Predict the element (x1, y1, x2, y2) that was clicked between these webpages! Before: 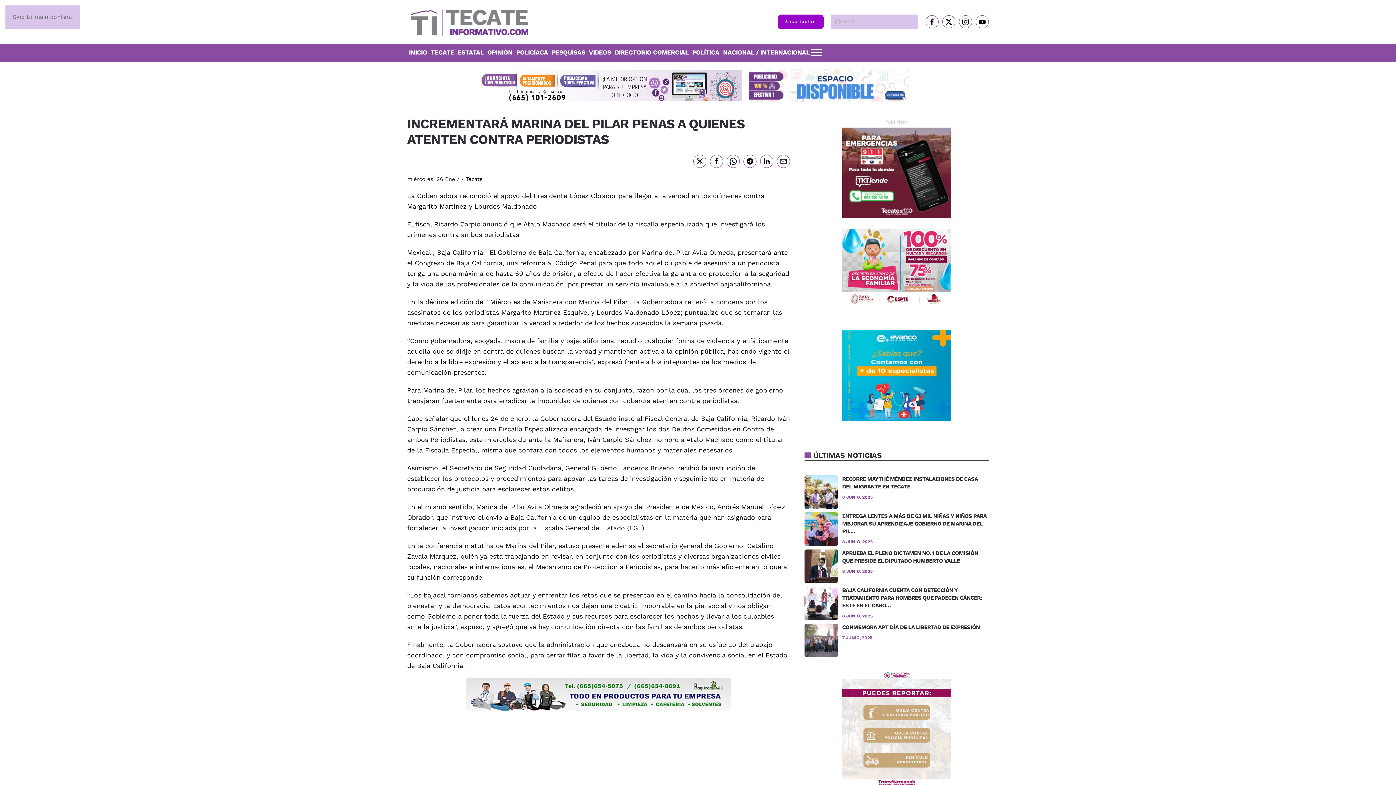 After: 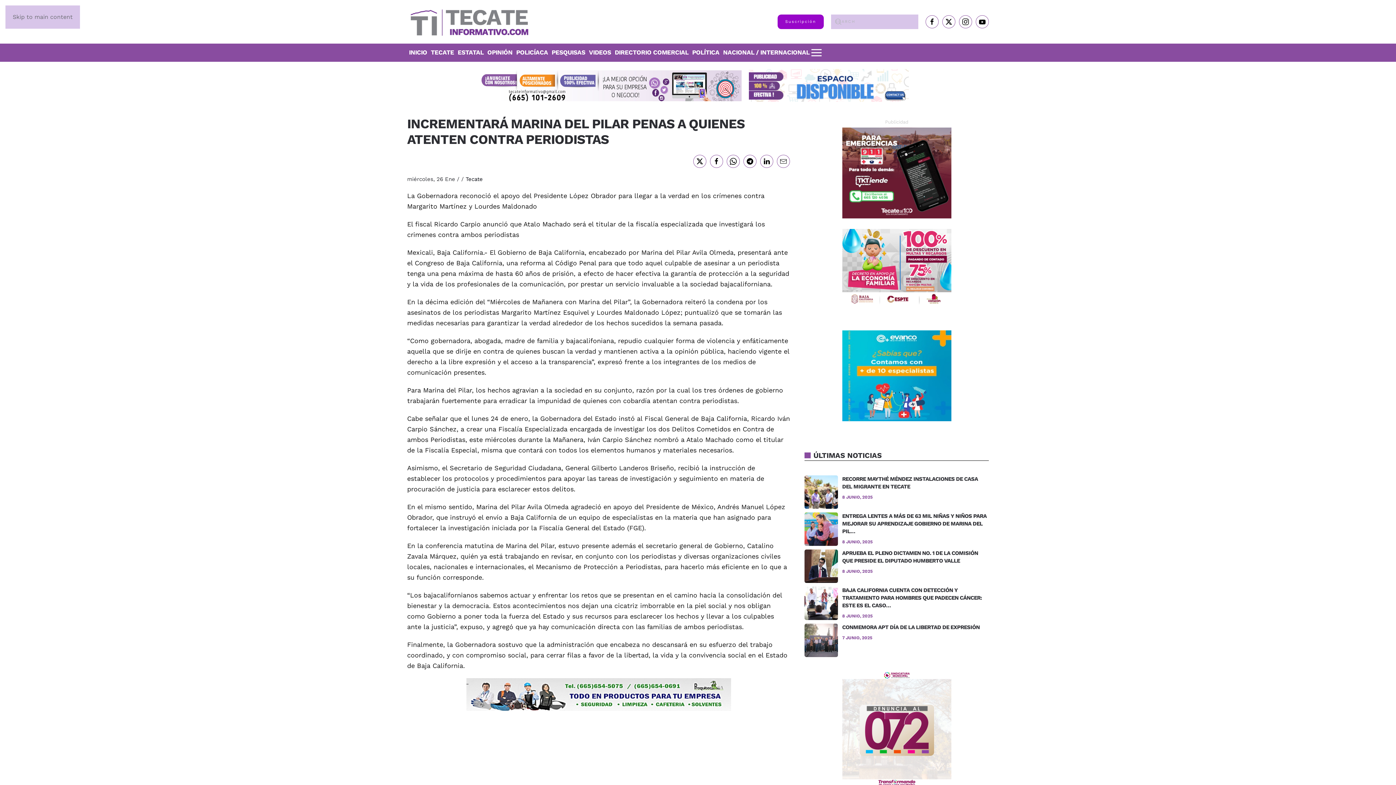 Action: label:   bbox: (466, 678, 731, 711)